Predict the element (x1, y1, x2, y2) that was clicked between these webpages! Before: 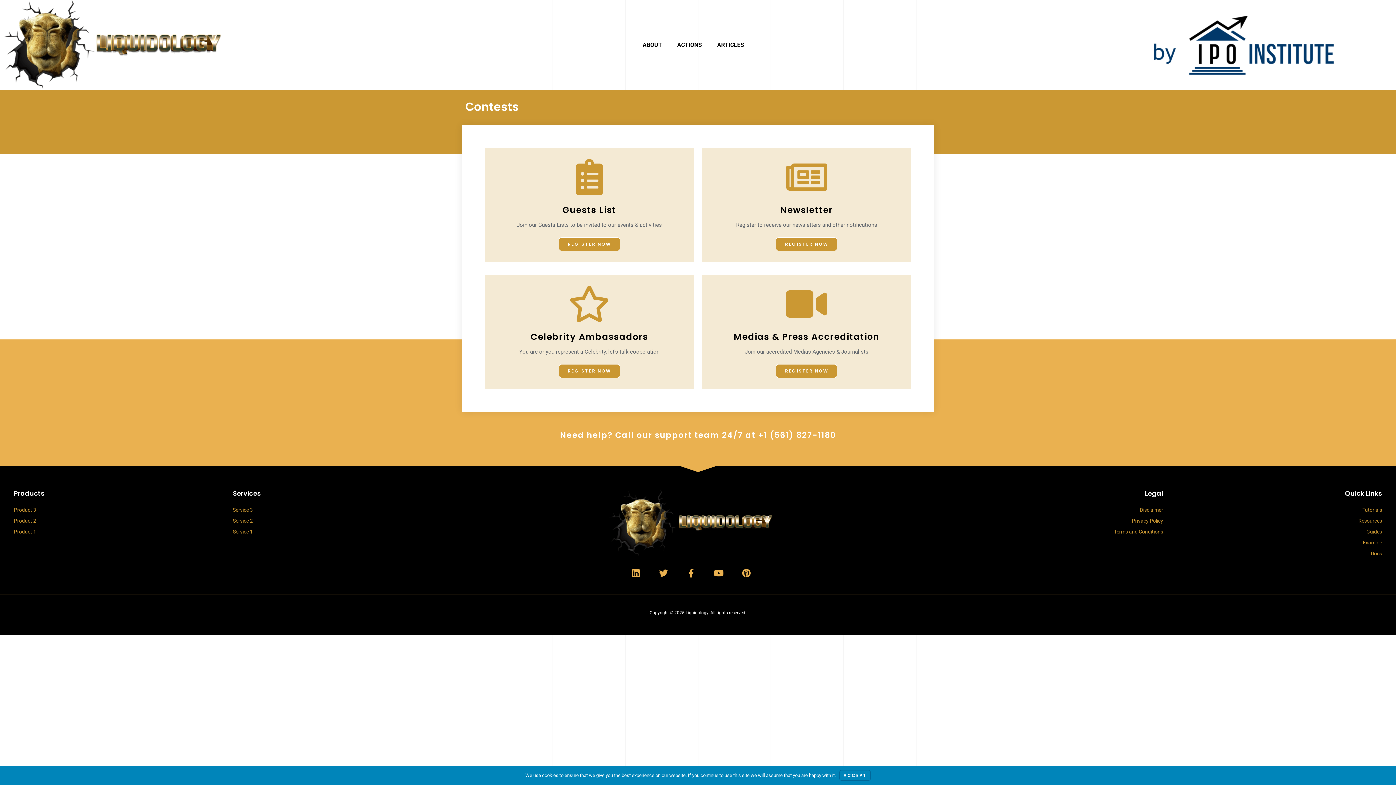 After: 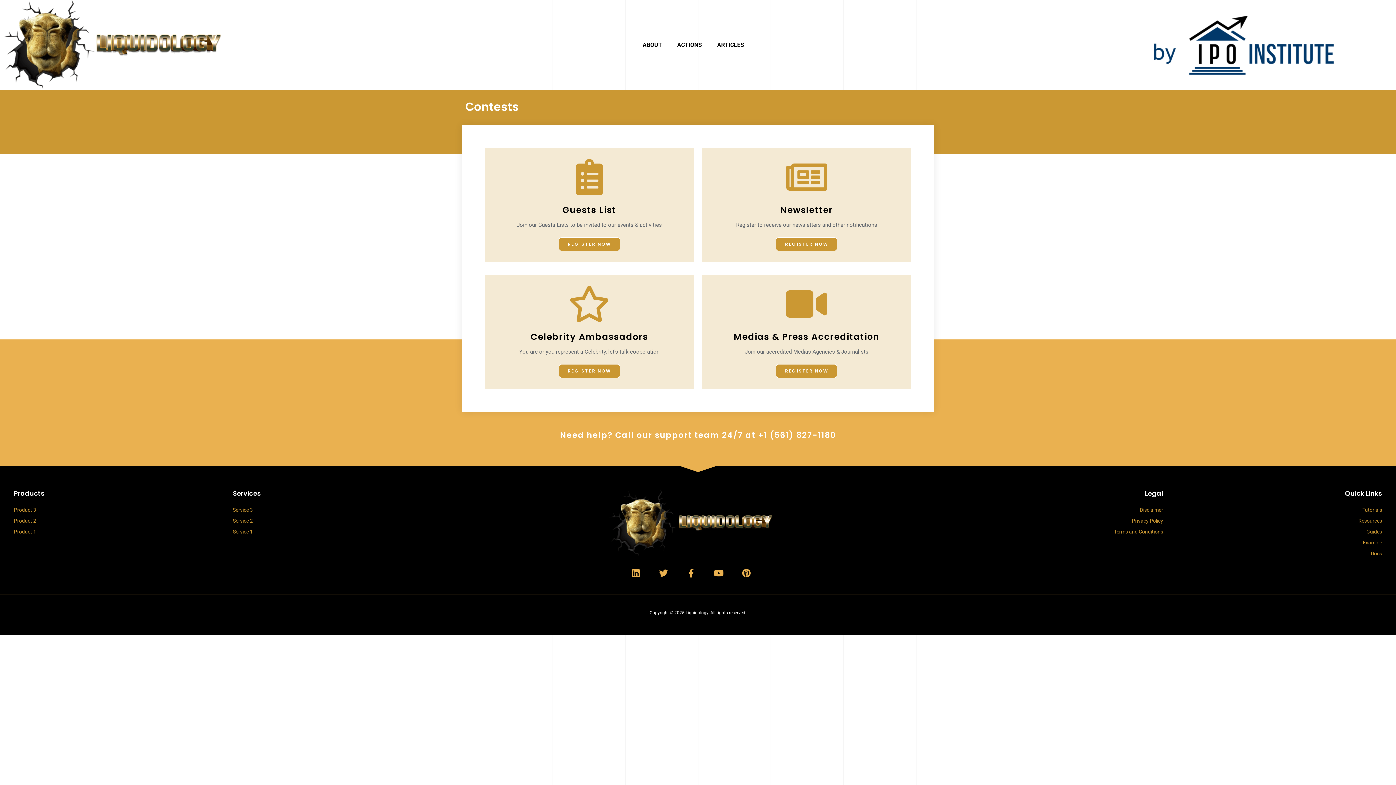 Action: bbox: (839, 770, 870, 781) label: ACCEPT